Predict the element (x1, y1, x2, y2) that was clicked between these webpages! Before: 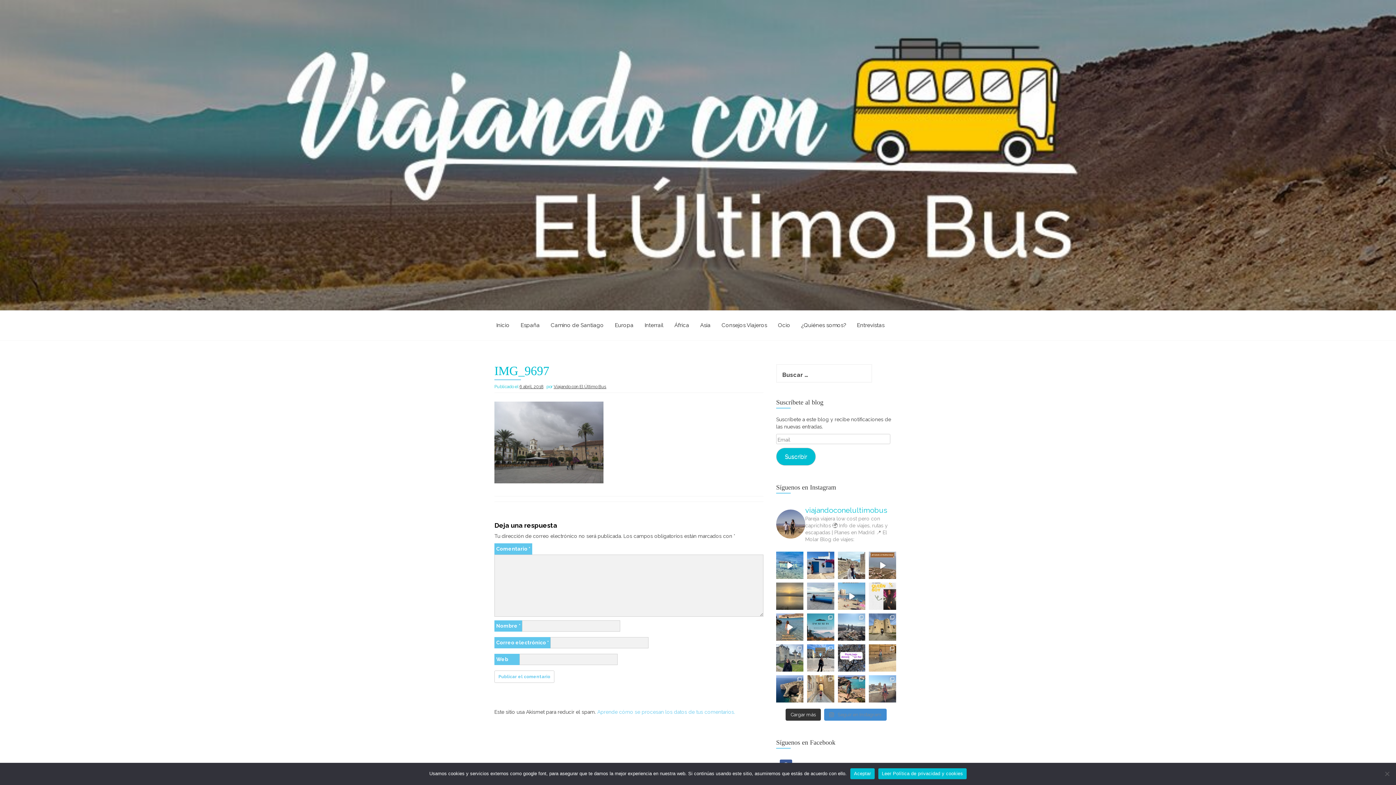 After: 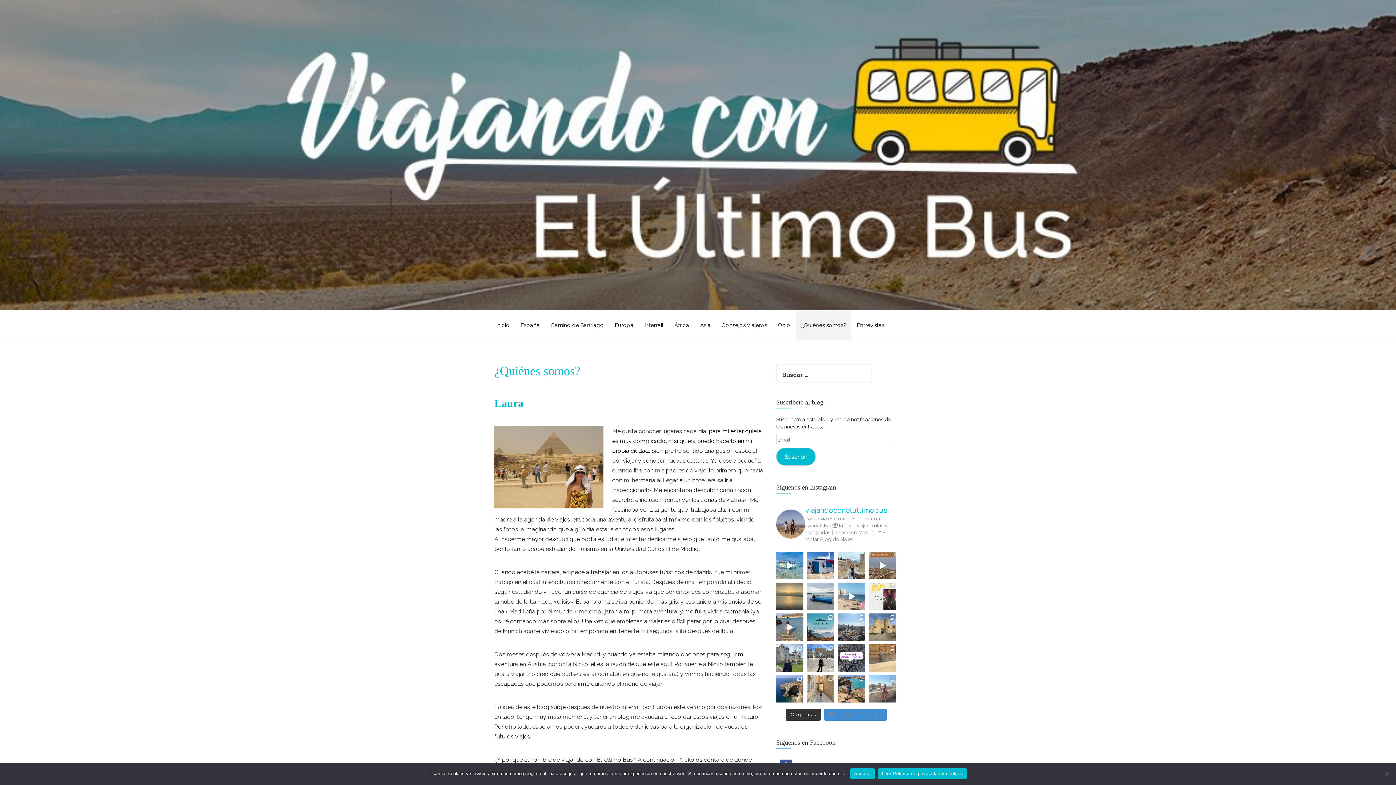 Action: label: ¿Quiénes somos? bbox: (796, 311, 851, 340)